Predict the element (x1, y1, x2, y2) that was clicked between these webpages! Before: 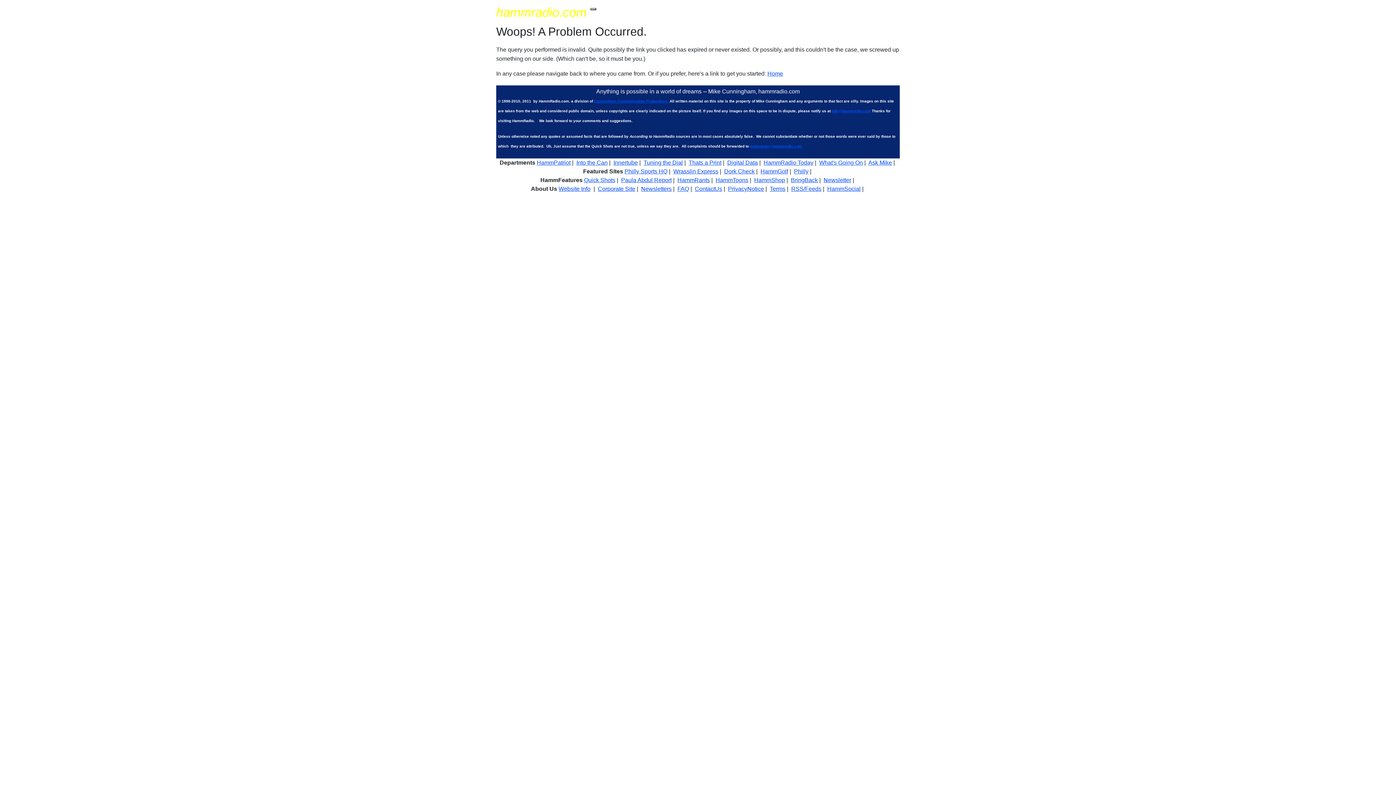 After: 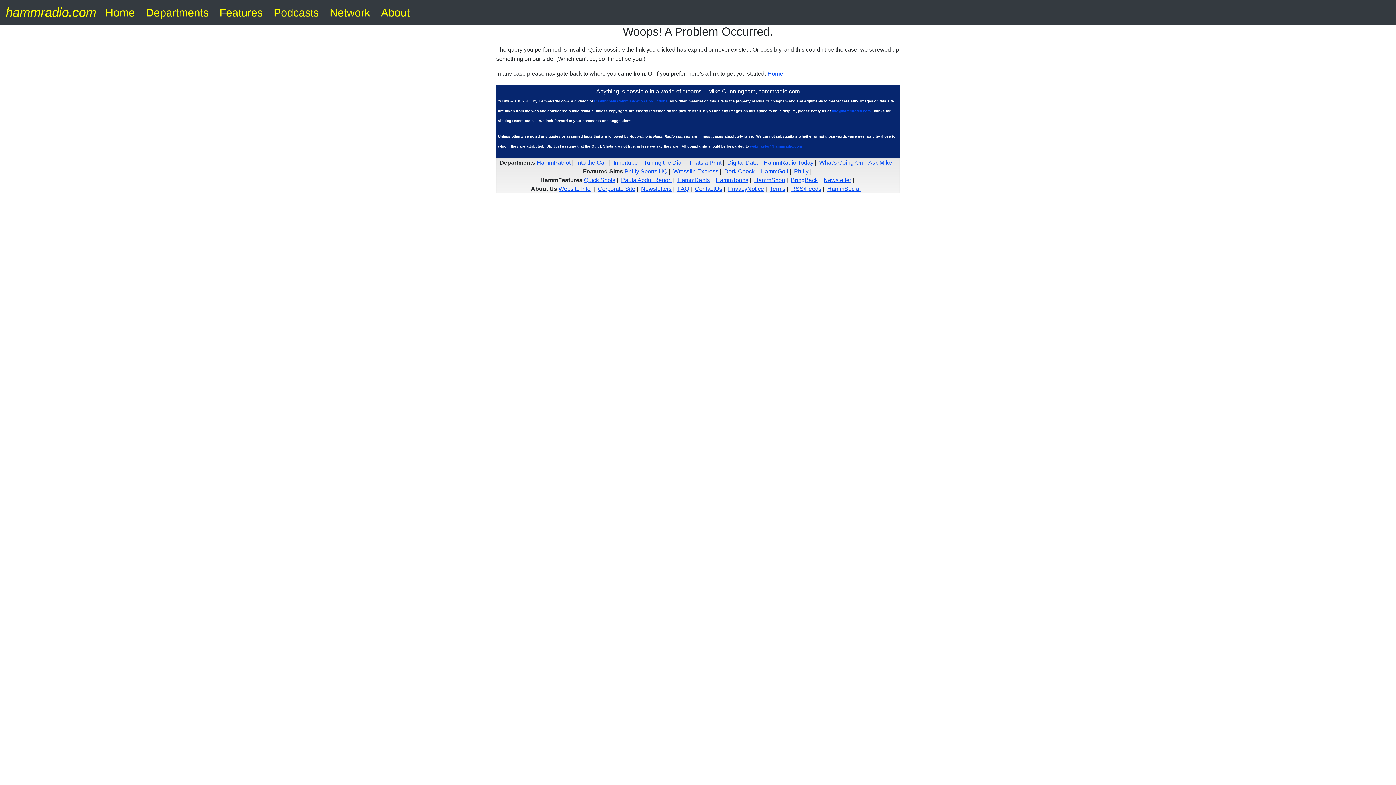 Action: label: Website Info bbox: (558, 185, 590, 192)